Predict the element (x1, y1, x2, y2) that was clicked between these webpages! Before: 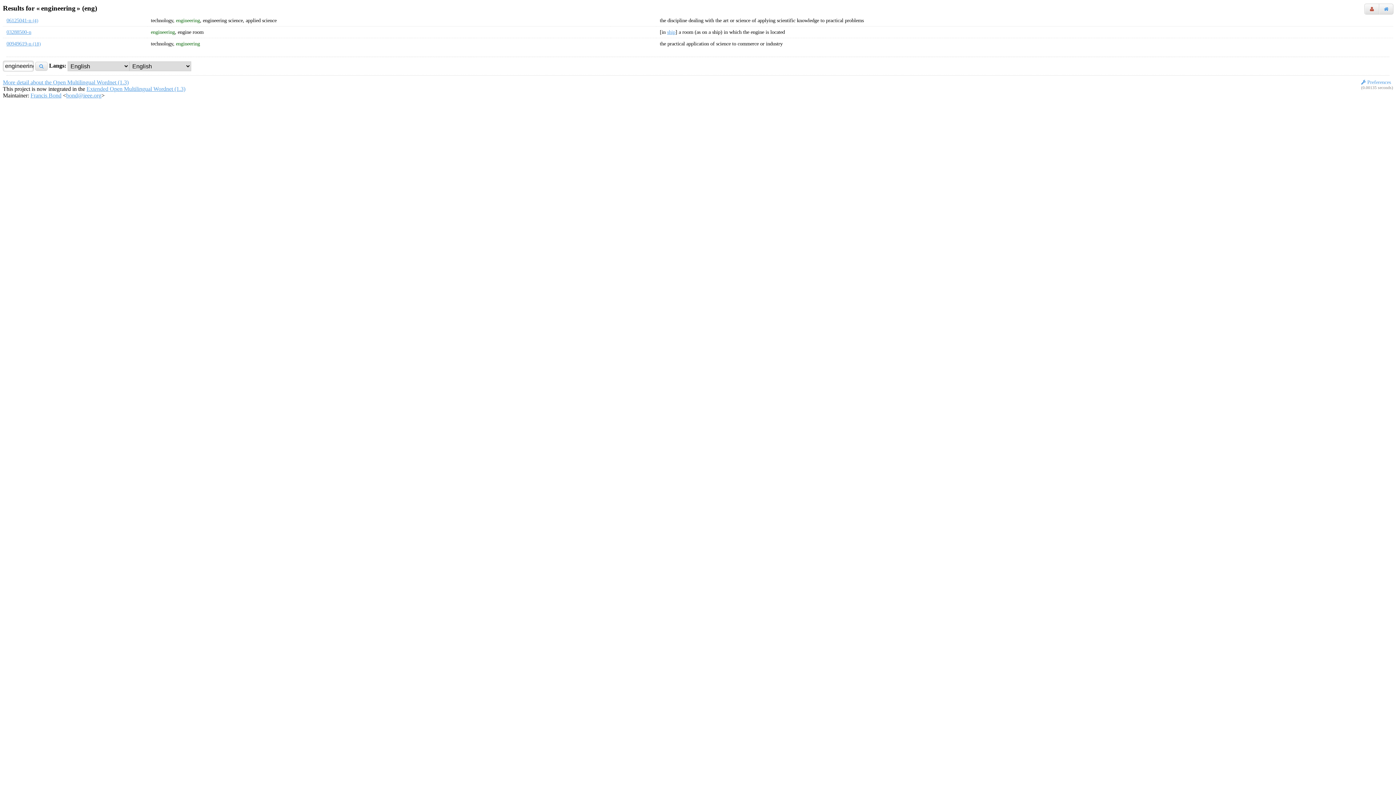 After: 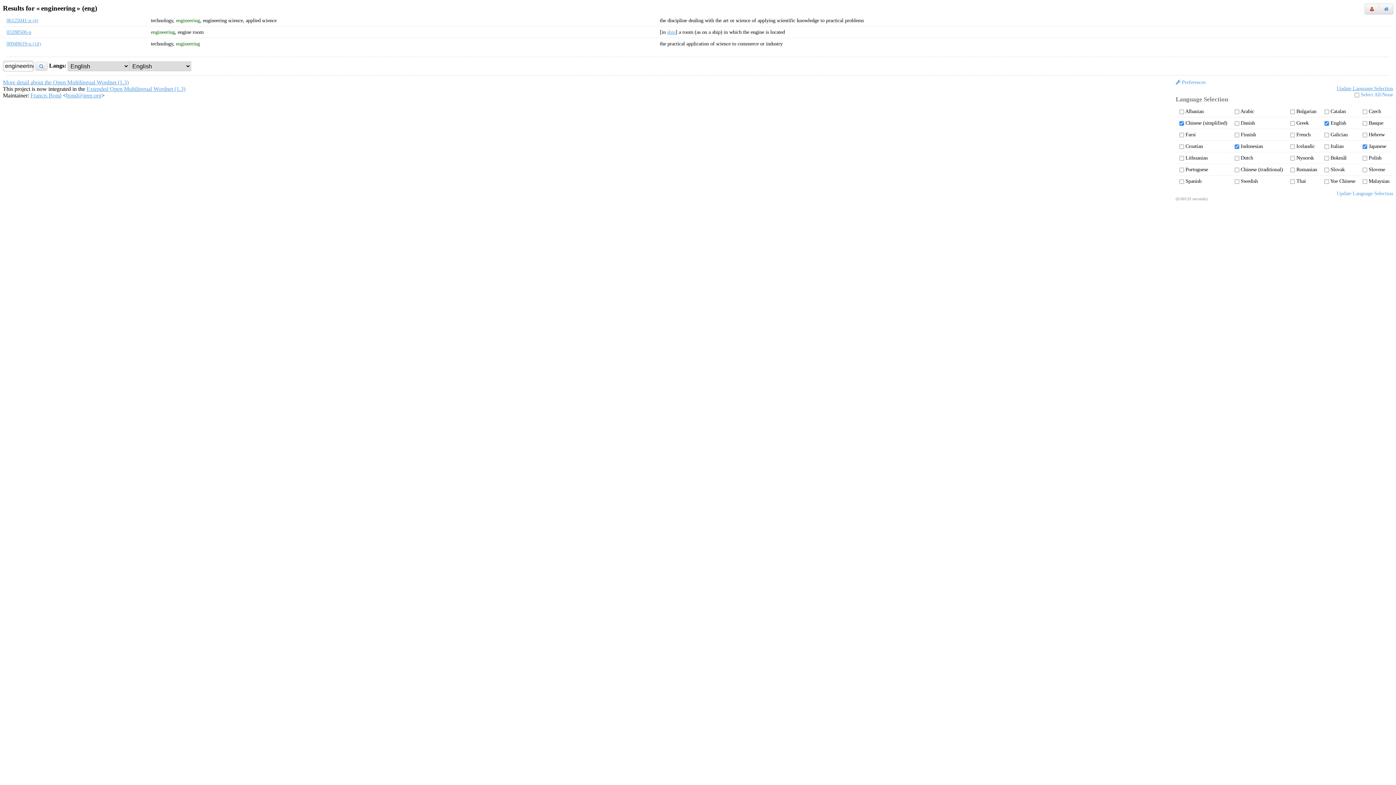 Action: label:  Preferences bbox: (1361, 79, 1391, 85)